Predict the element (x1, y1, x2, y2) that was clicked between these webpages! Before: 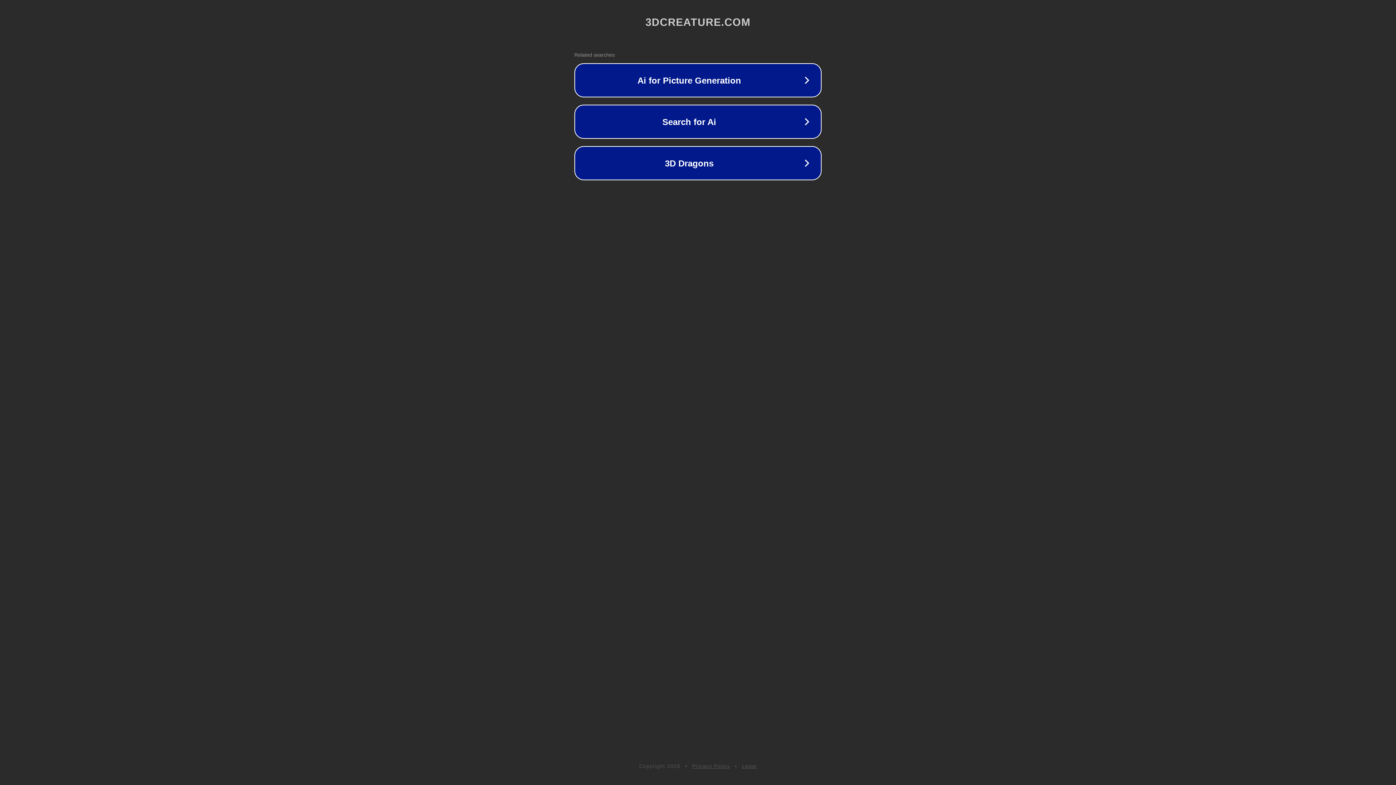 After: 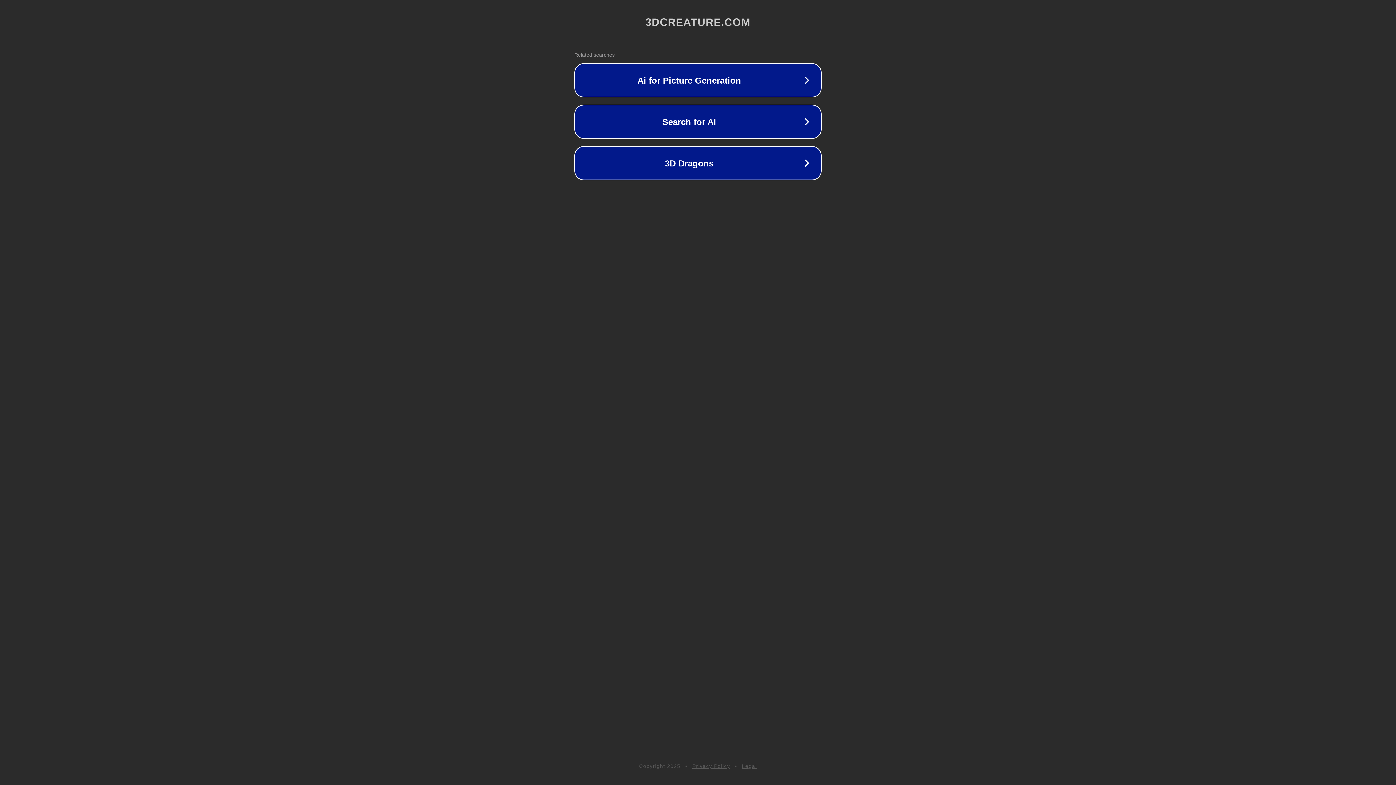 Action: bbox: (742, 763, 757, 769) label: Legal